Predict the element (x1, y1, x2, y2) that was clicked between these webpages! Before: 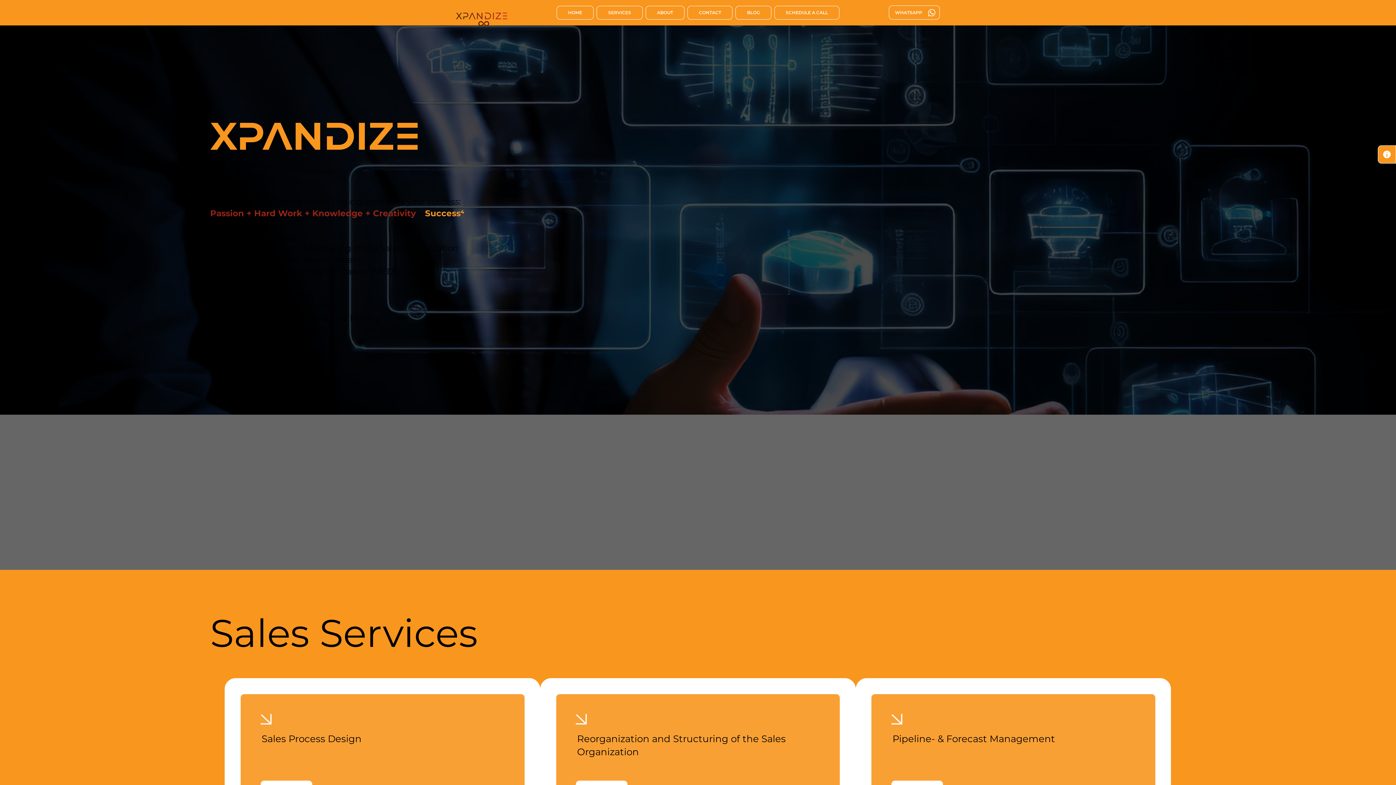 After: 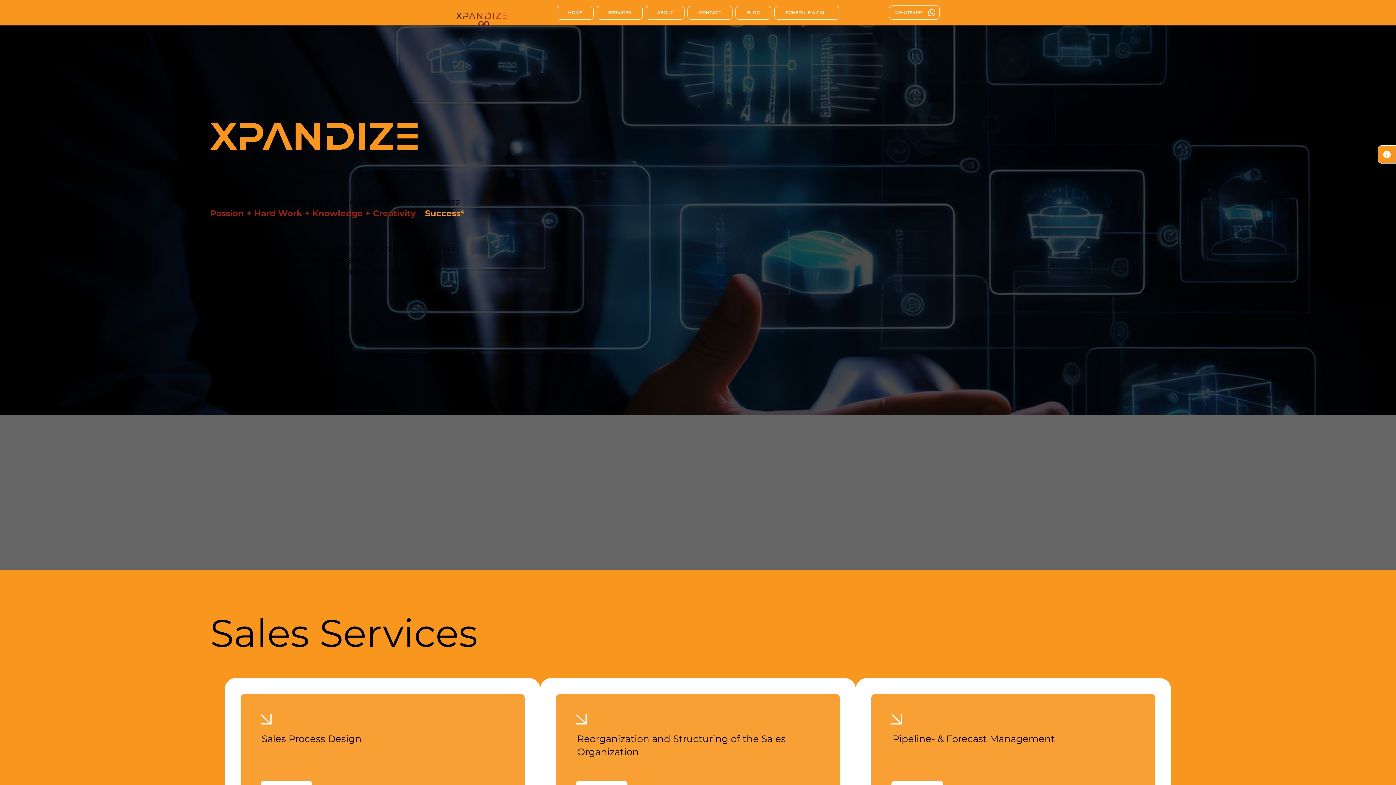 Action: label: SCHEDULE A CALL bbox: (774, 5, 839, 19)